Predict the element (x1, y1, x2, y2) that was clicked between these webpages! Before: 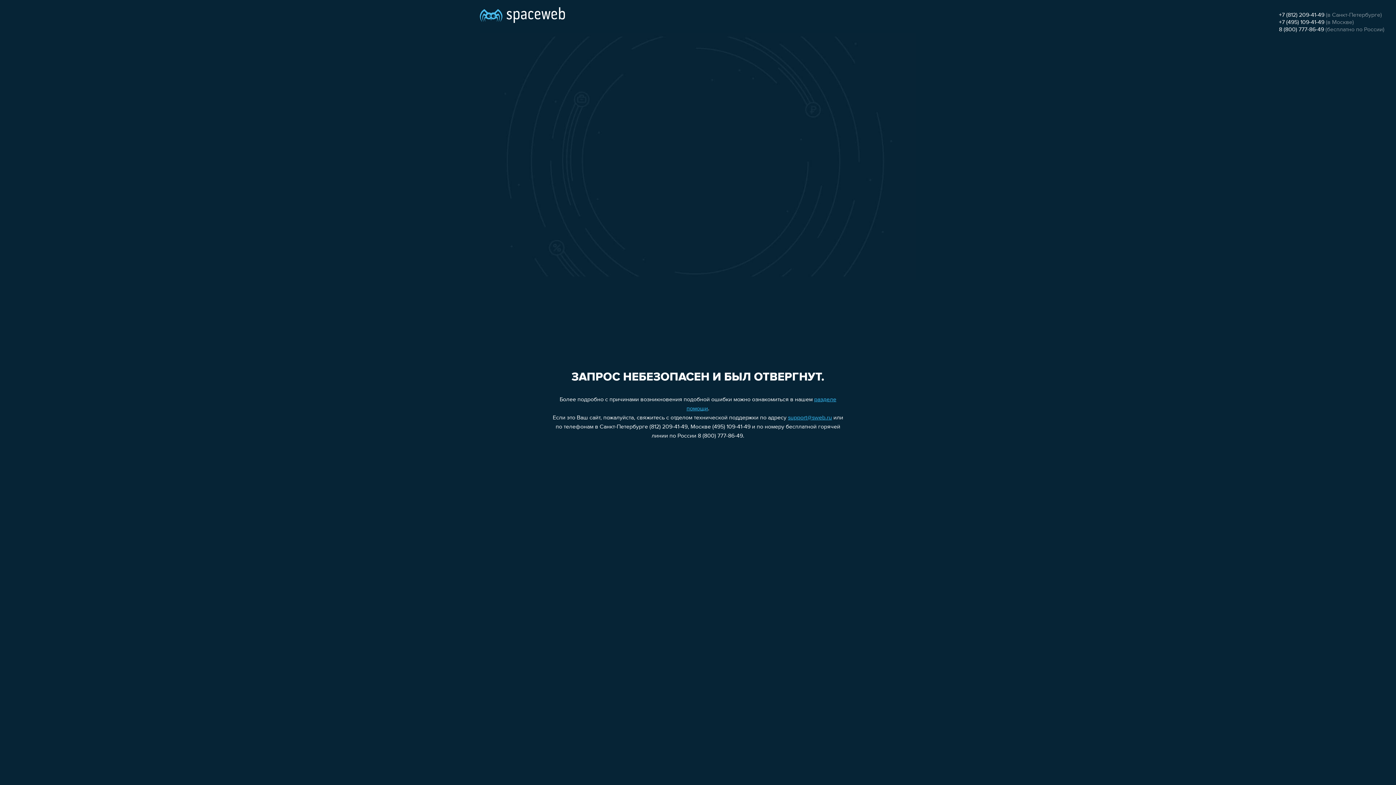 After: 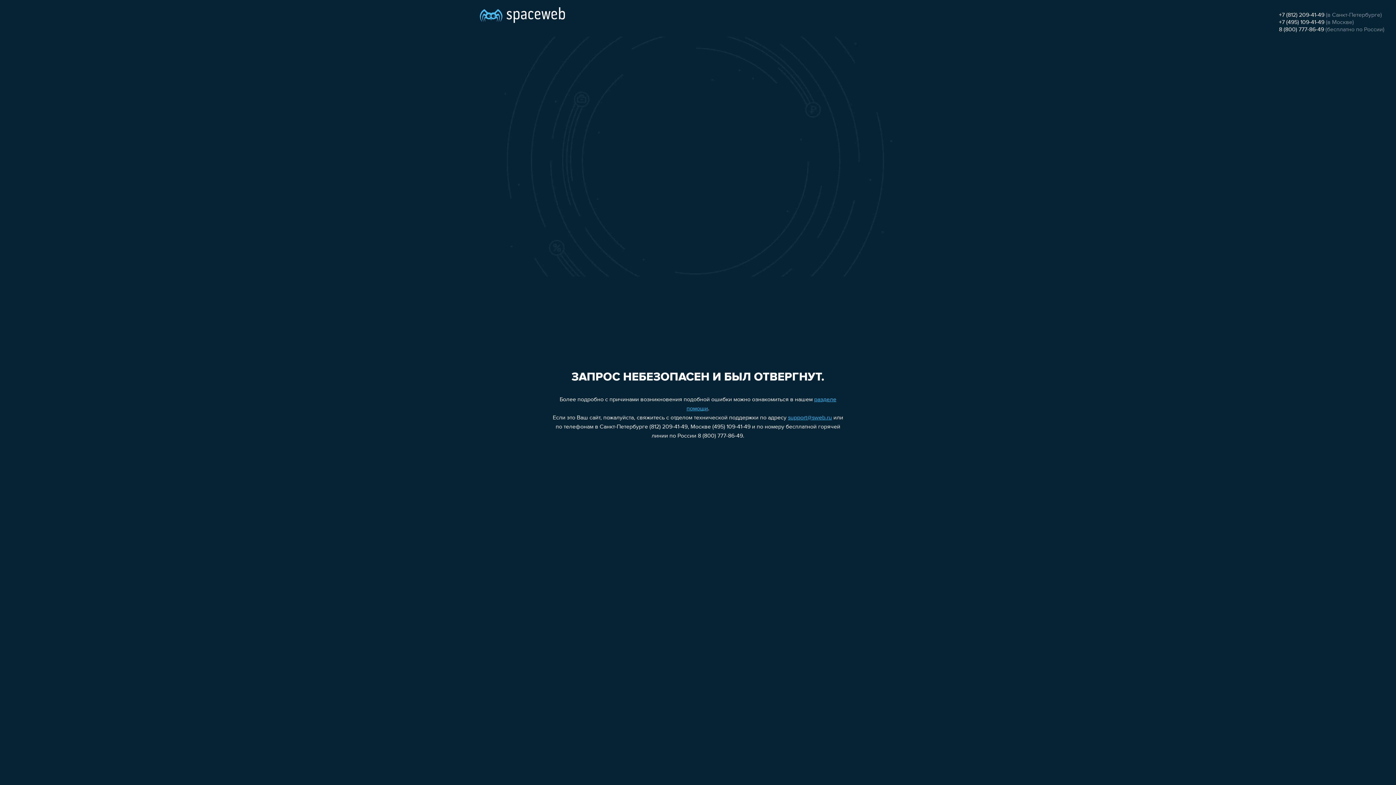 Action: bbox: (1279, 26, 1324, 32) label: 8 (800) 777-86-49